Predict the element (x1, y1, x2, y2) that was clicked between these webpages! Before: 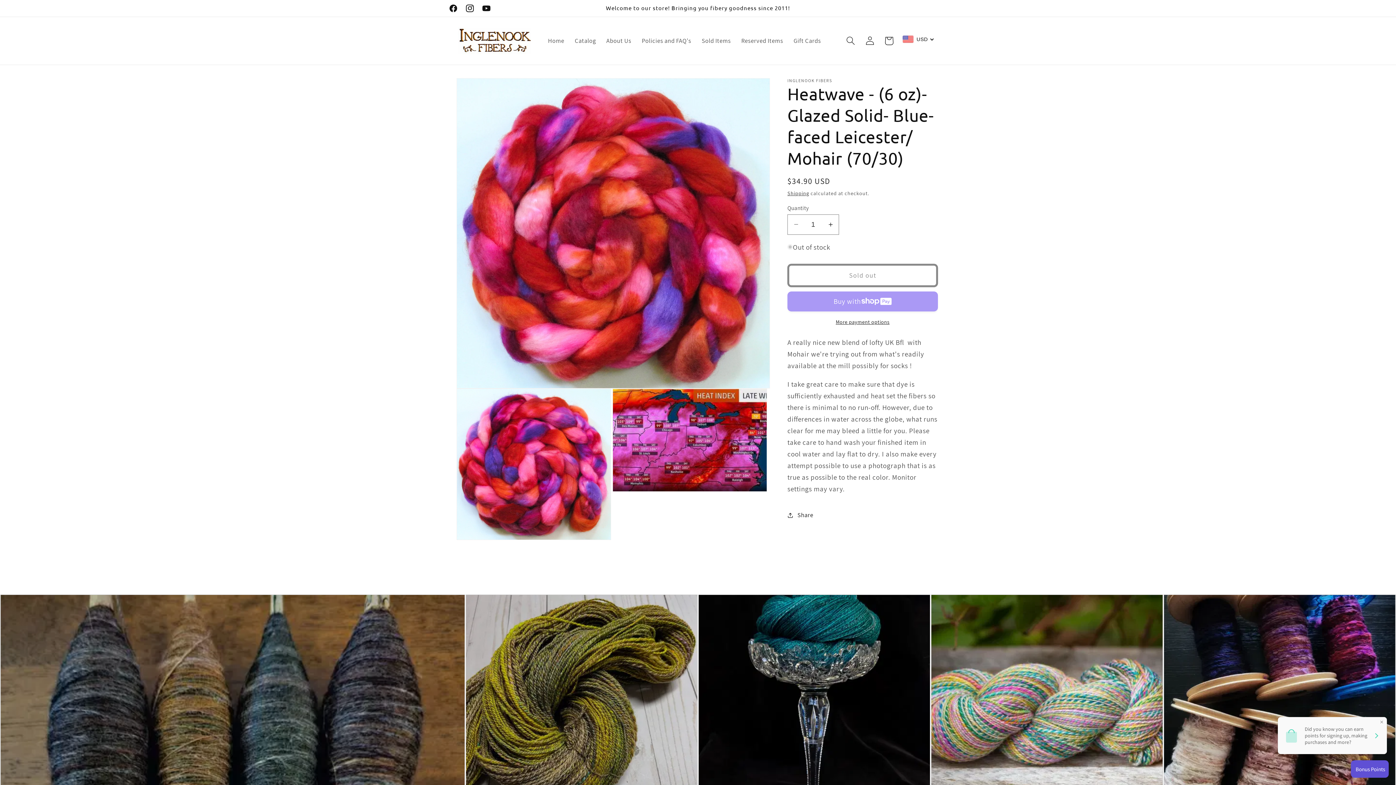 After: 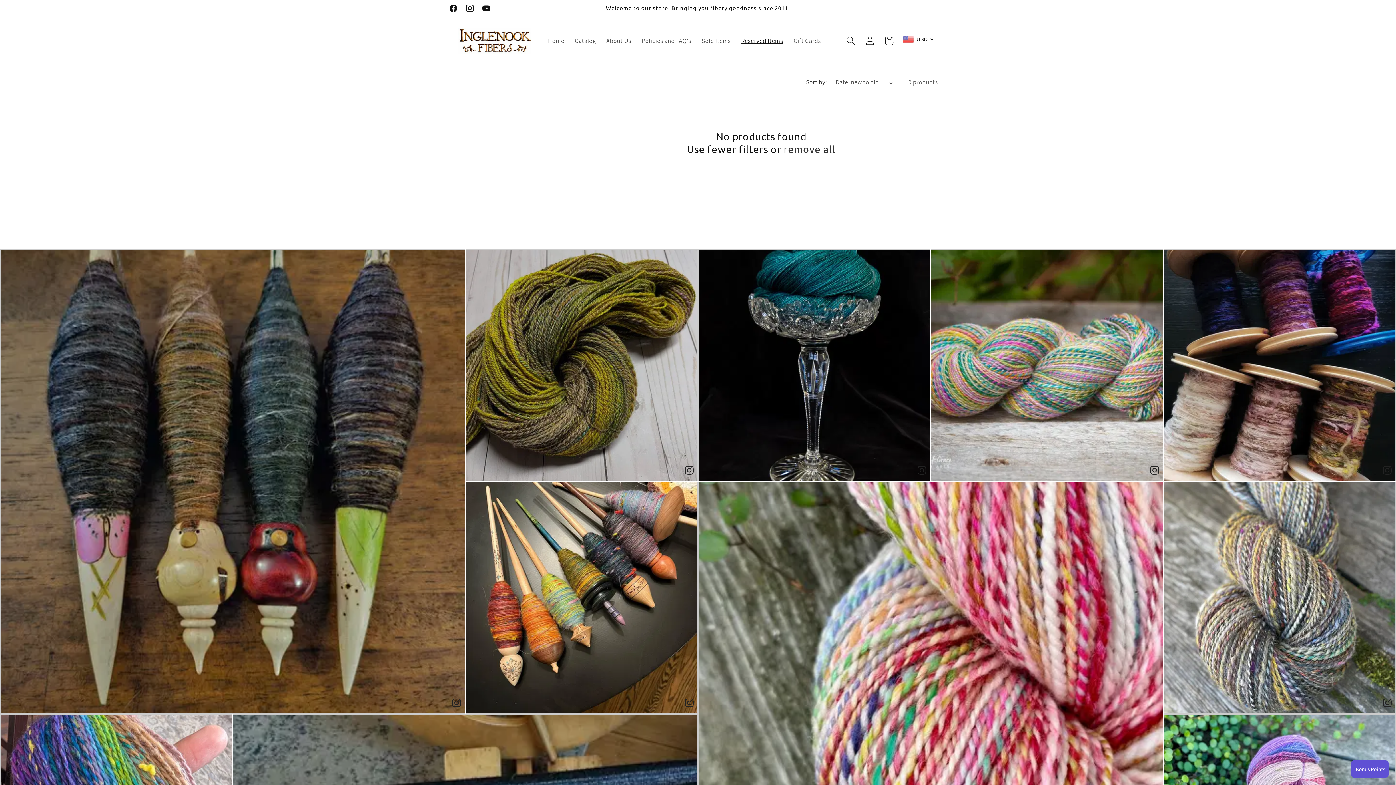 Action: bbox: (736, 32, 788, 49) label: Reserved Items